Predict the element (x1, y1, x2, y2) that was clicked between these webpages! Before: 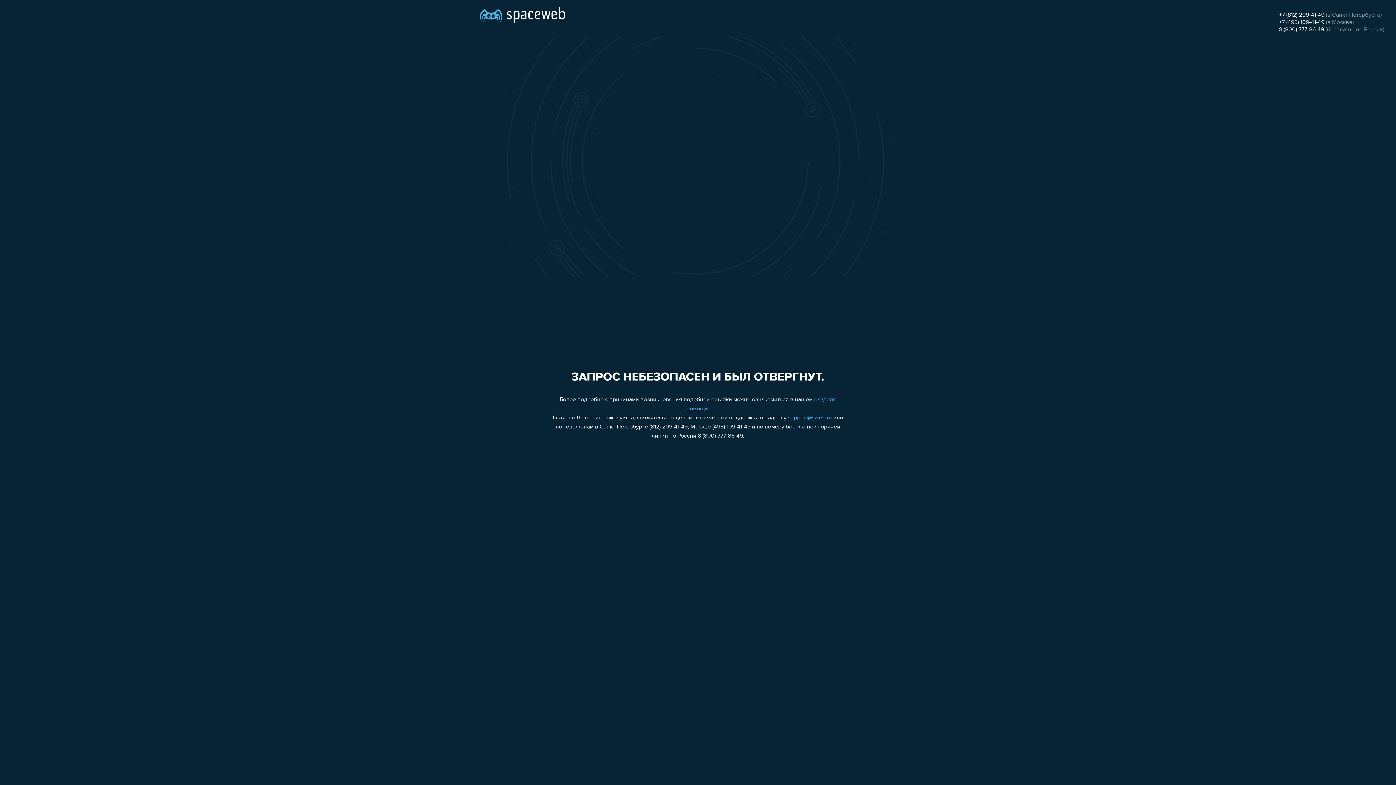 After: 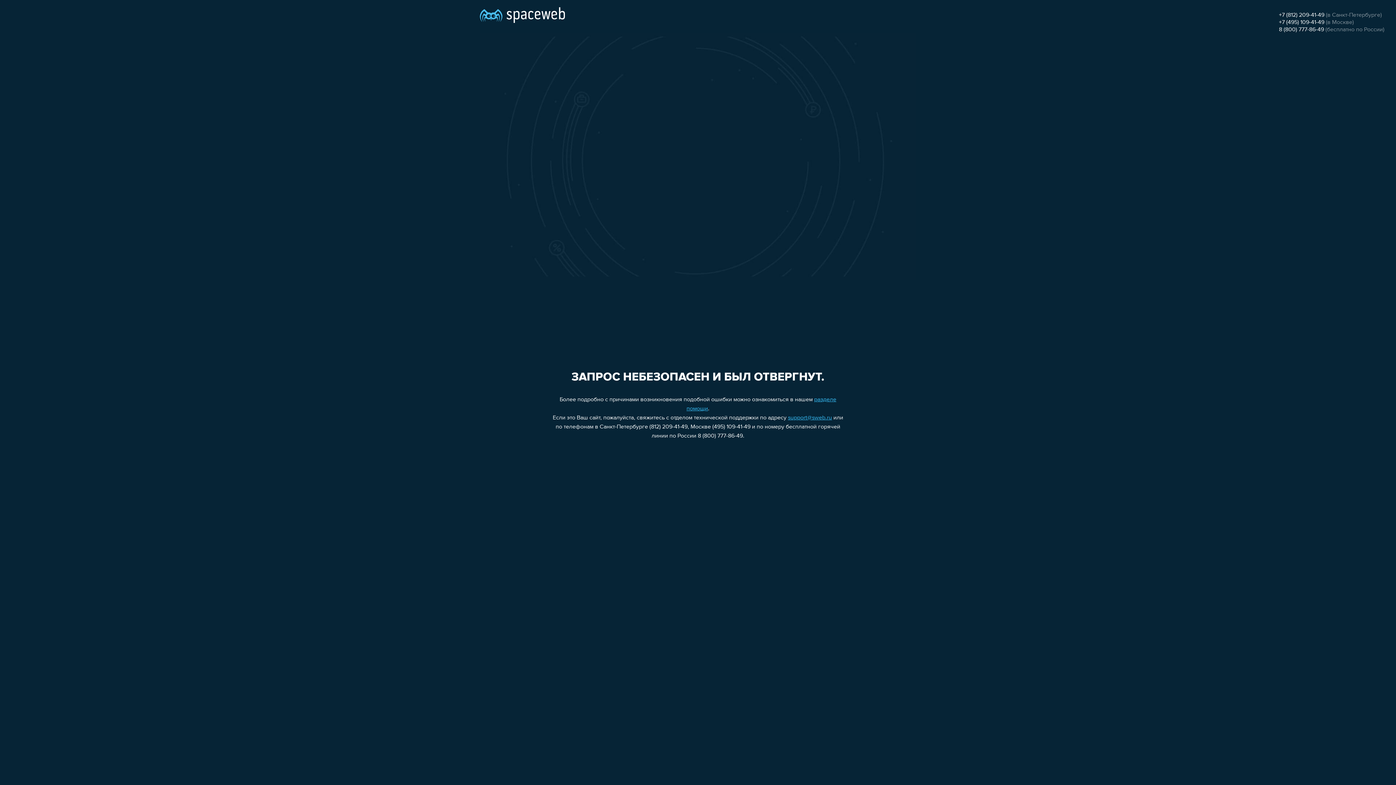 Action: label: +7 (495) 109-41-49 bbox: (1279, 19, 1324, 25)